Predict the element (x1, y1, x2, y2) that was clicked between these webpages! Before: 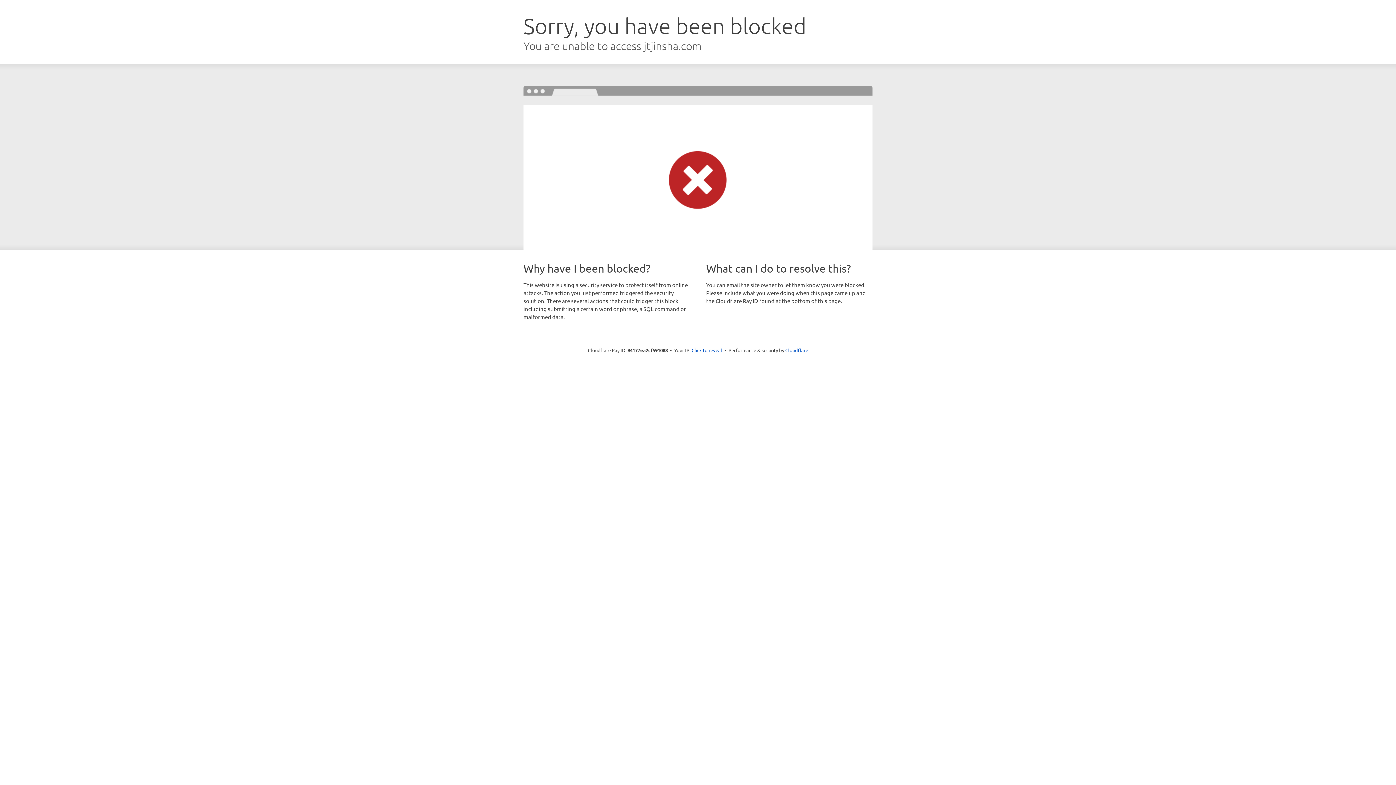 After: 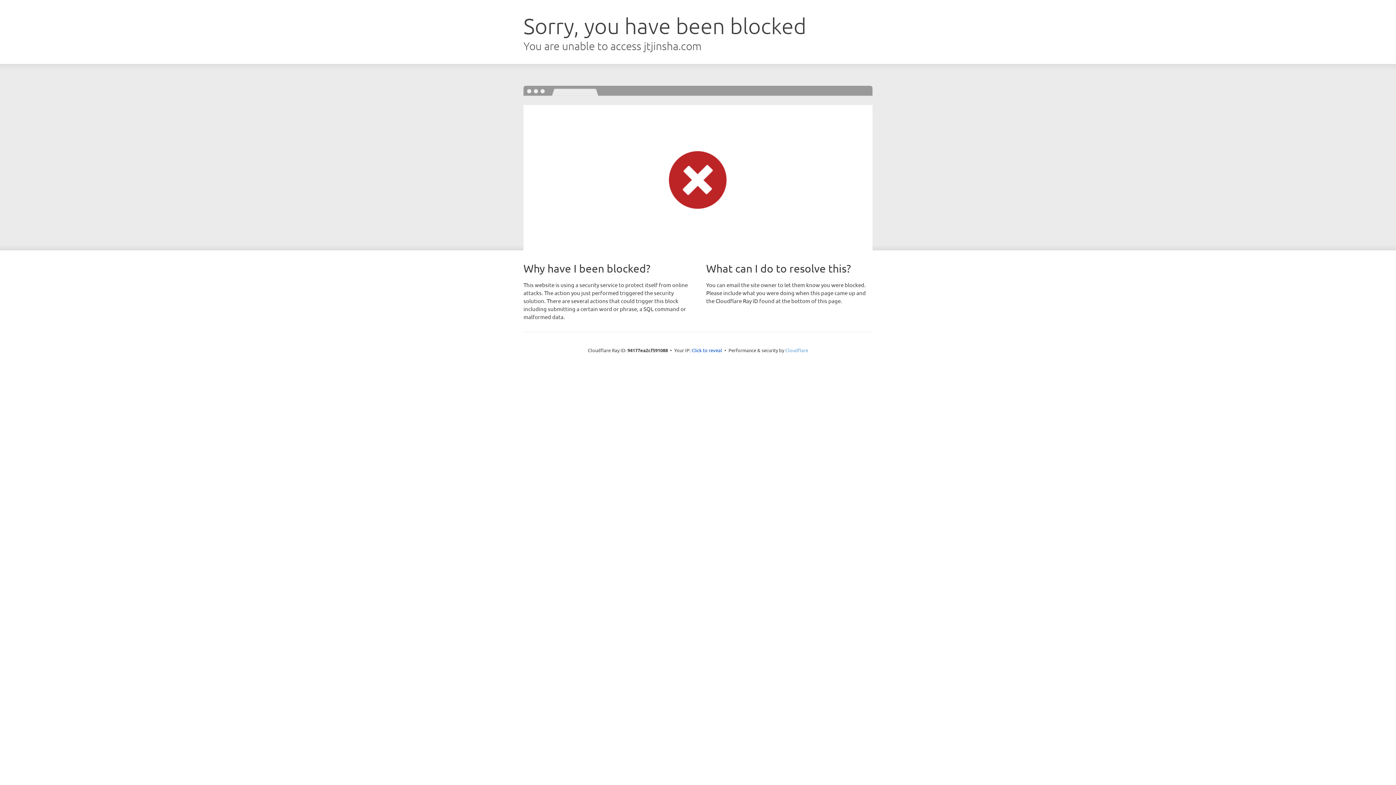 Action: bbox: (785, 347, 808, 353) label: Cloudflare